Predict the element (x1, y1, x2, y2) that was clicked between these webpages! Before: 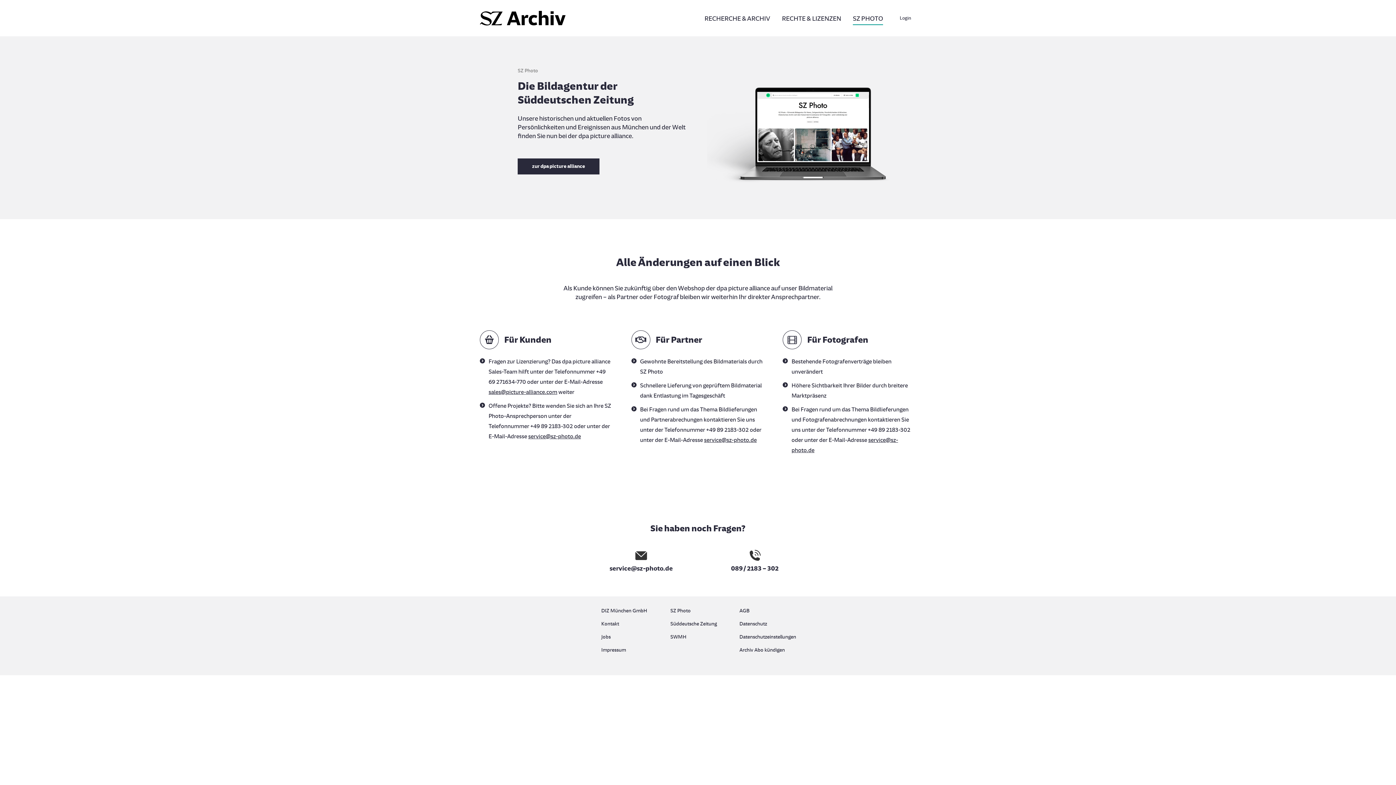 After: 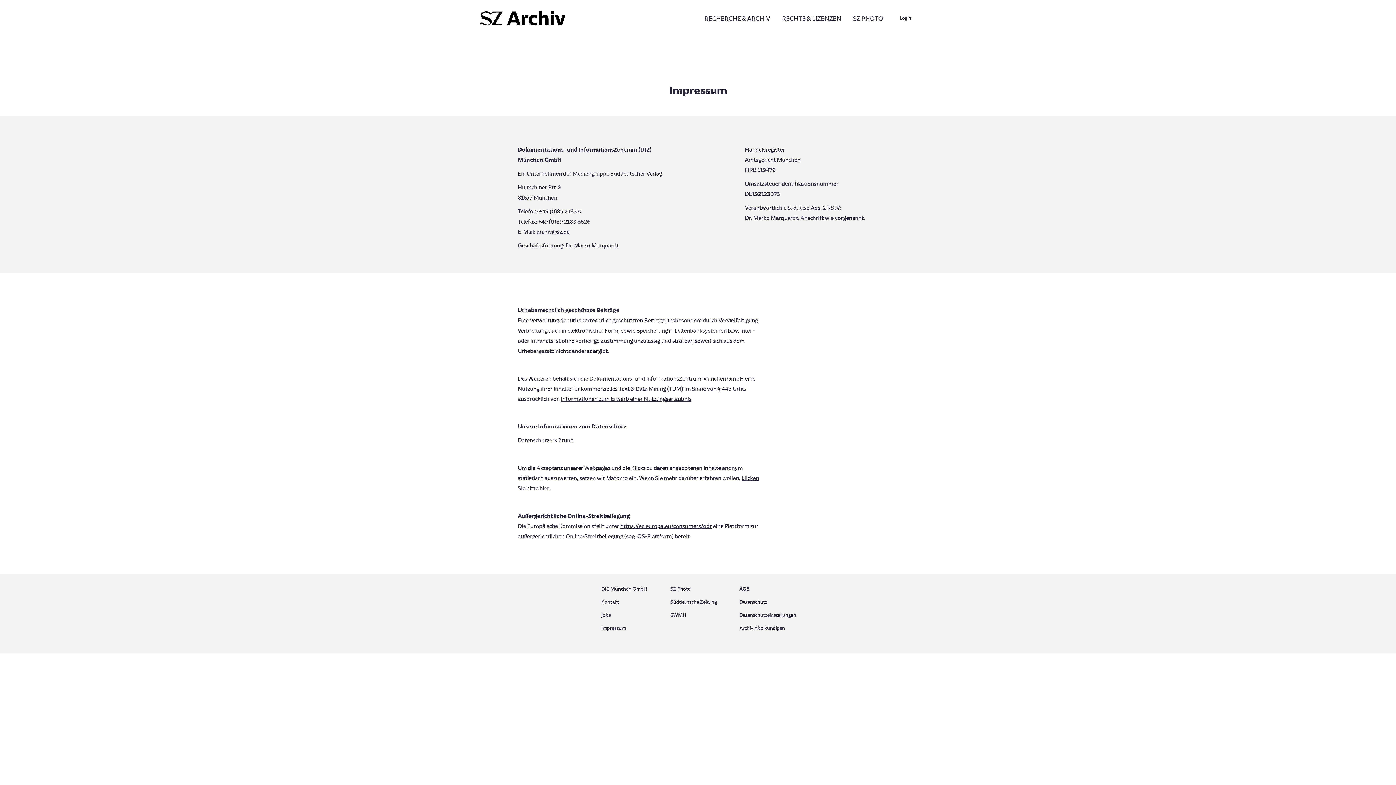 Action: bbox: (601, 645, 656, 655) label: Impressum